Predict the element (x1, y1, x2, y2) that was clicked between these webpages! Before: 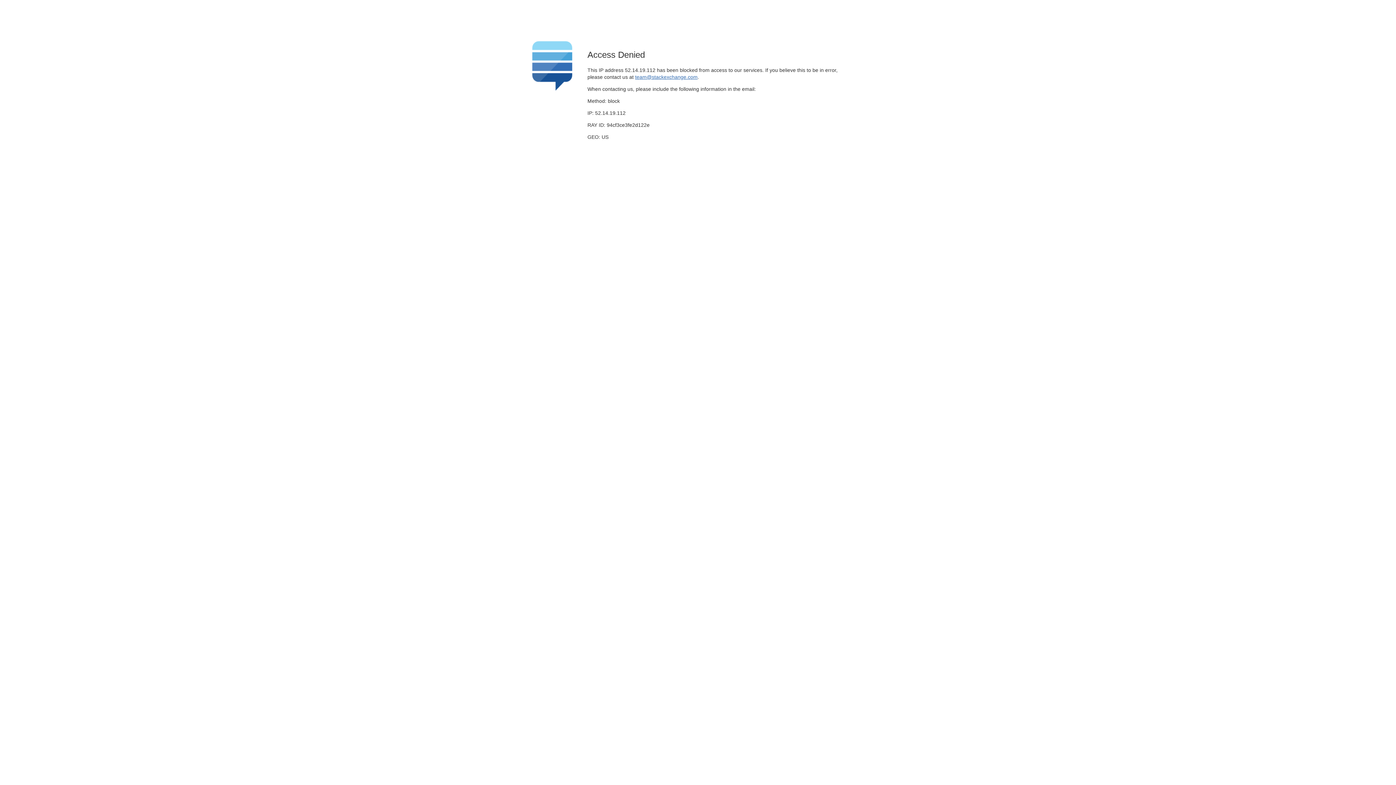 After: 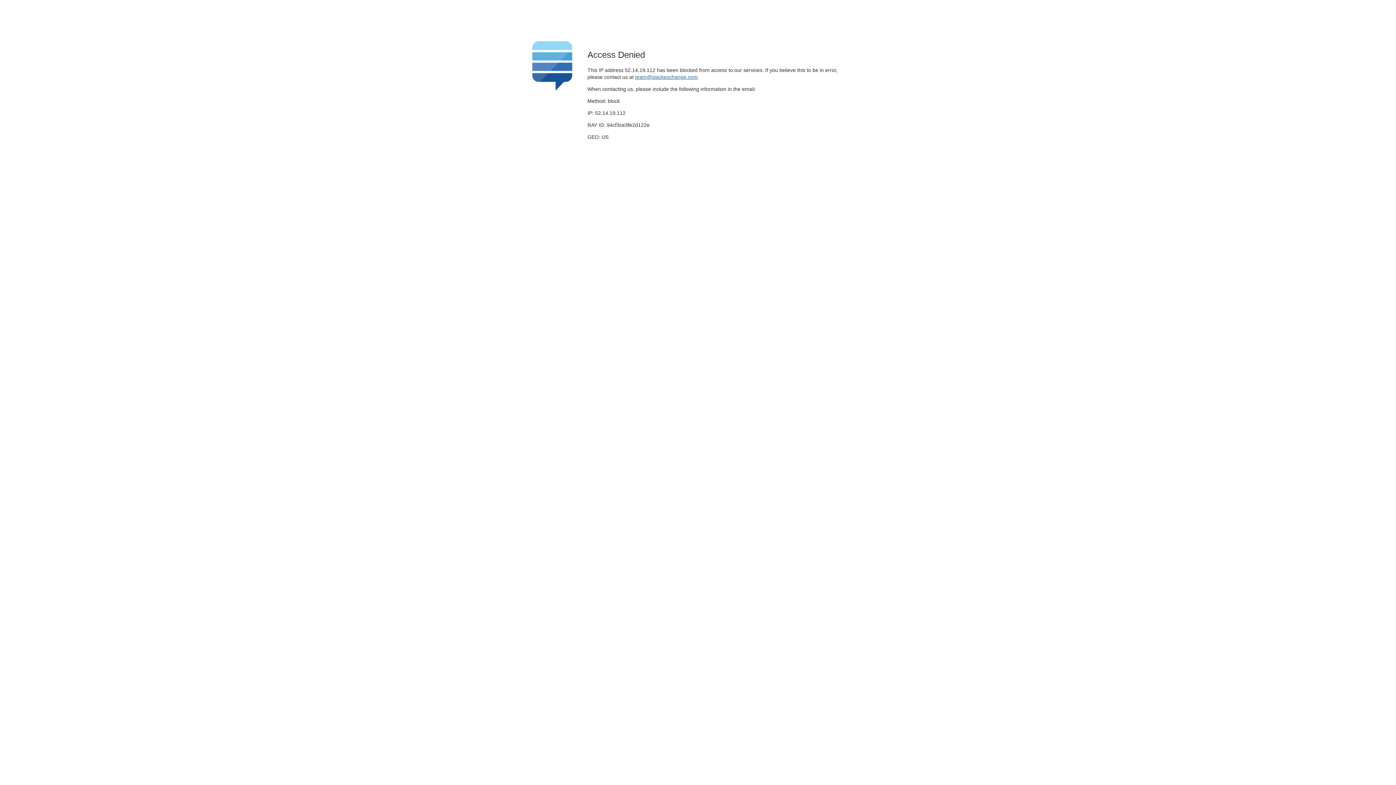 Action: label: team@stackexchange.com bbox: (635, 74, 697, 79)